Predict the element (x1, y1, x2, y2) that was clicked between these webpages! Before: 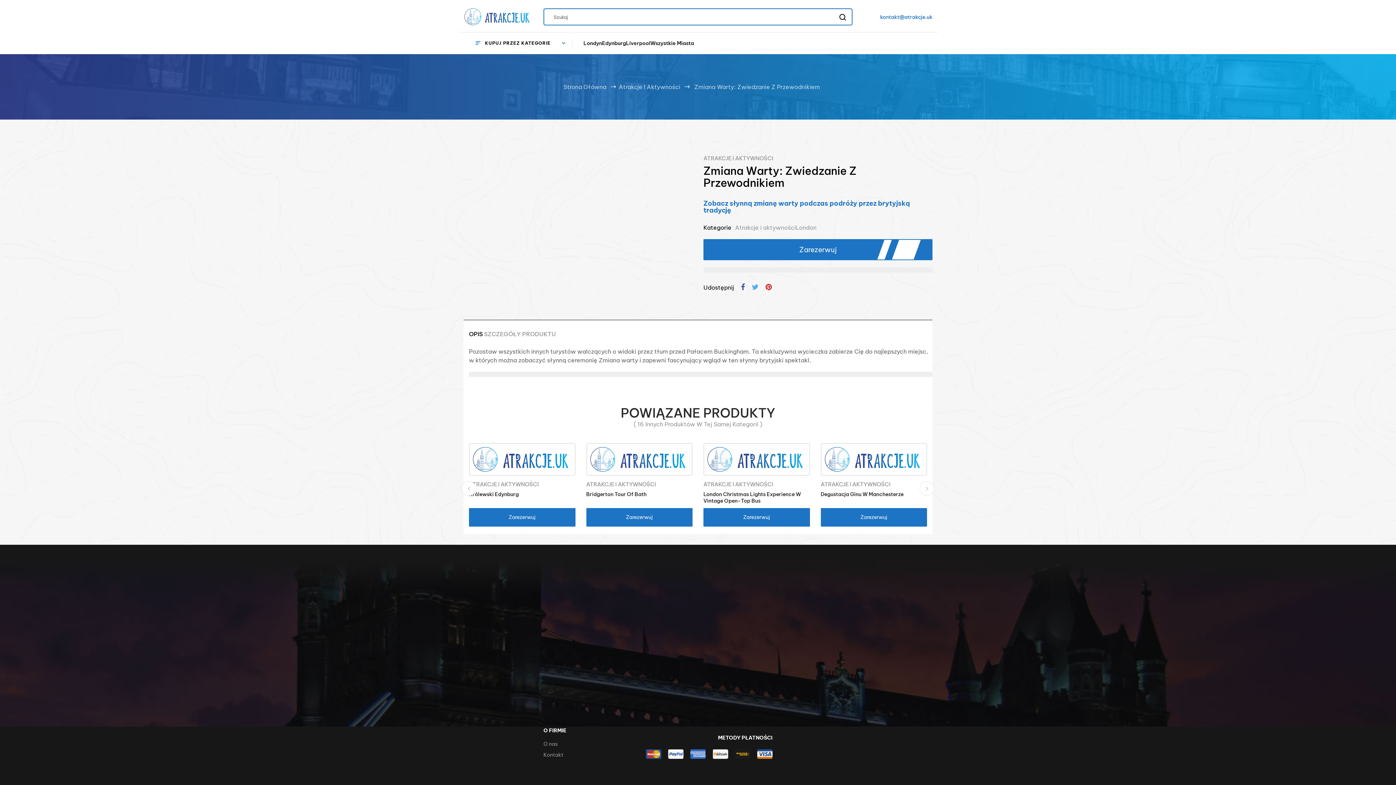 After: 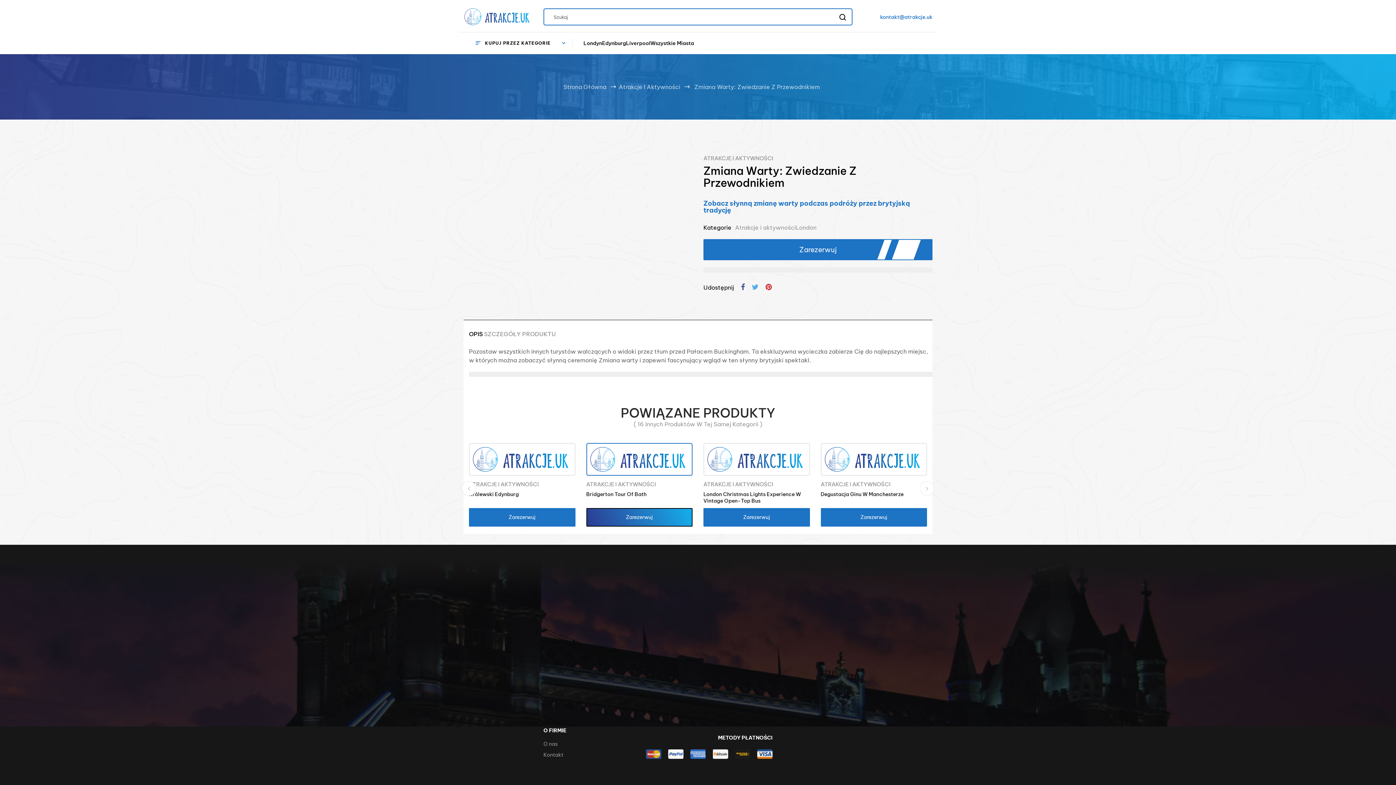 Action: bbox: (586, 508, 692, 527) label: Zarezerwuj